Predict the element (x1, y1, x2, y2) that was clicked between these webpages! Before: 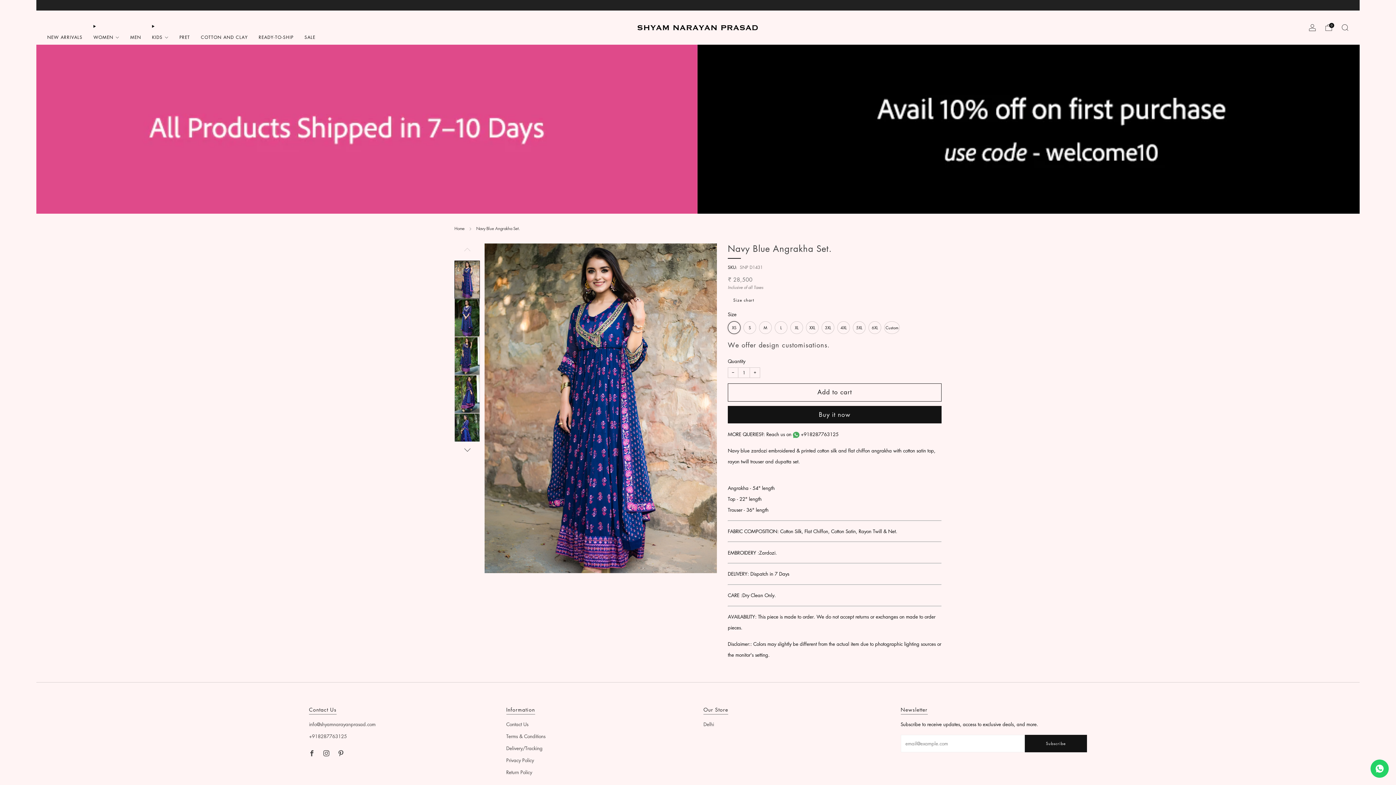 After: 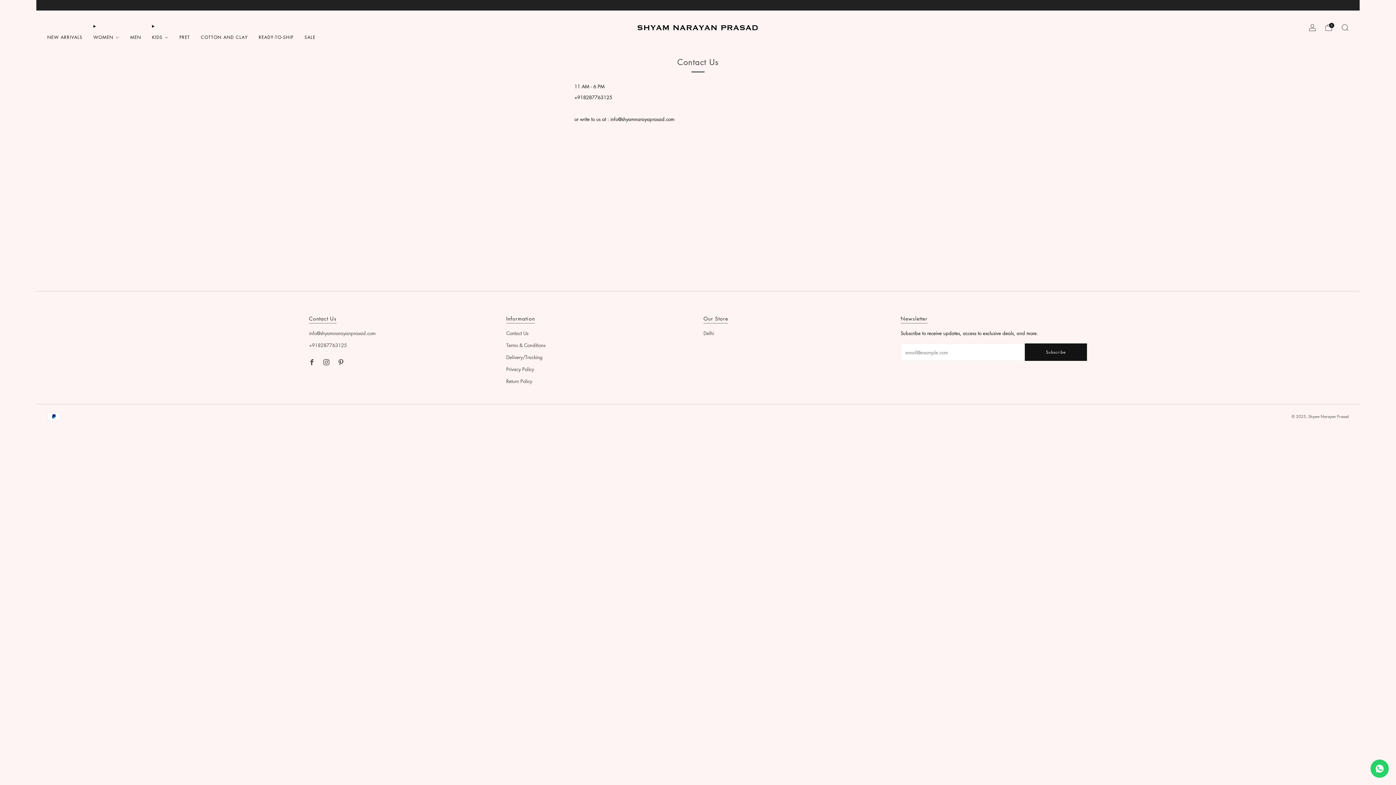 Action: bbox: (506, 721, 528, 728) label: Contact Us